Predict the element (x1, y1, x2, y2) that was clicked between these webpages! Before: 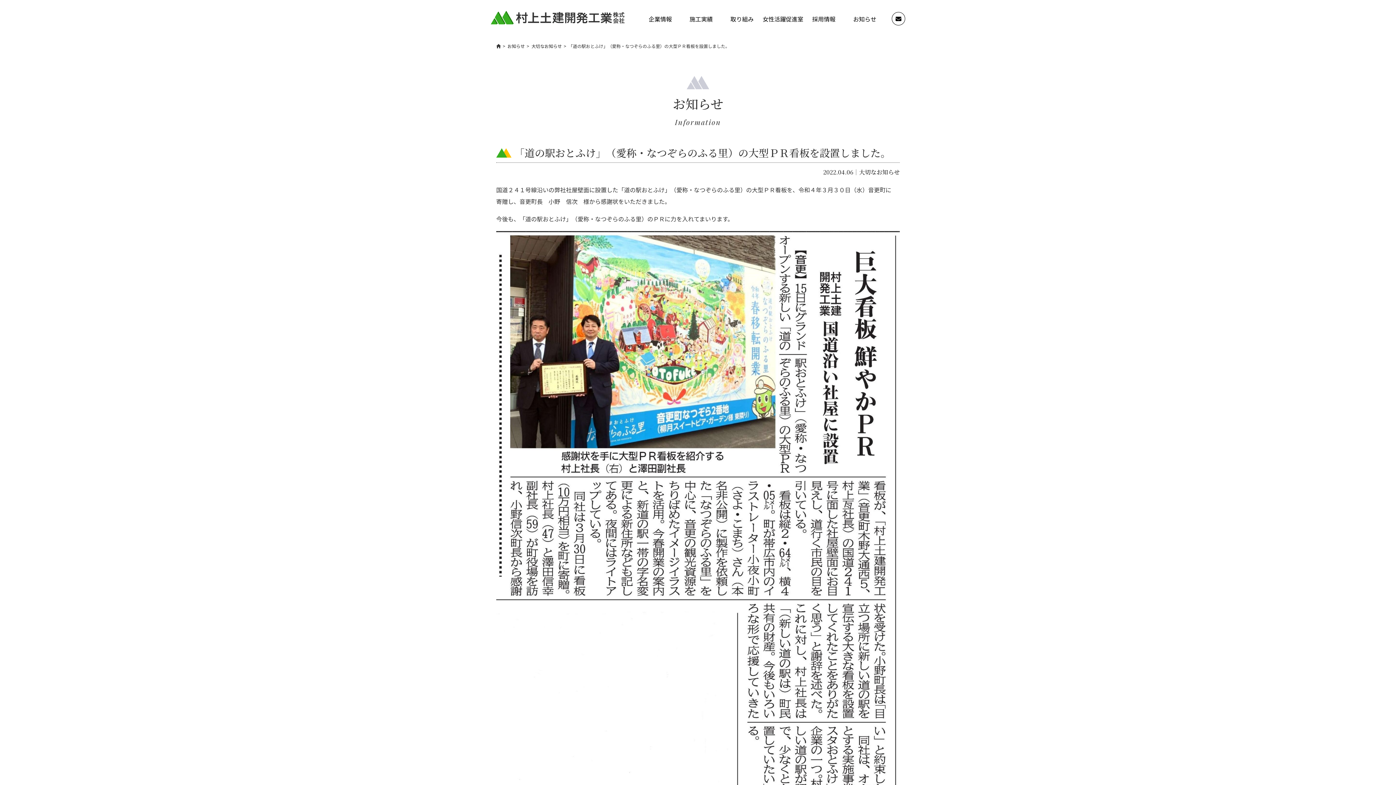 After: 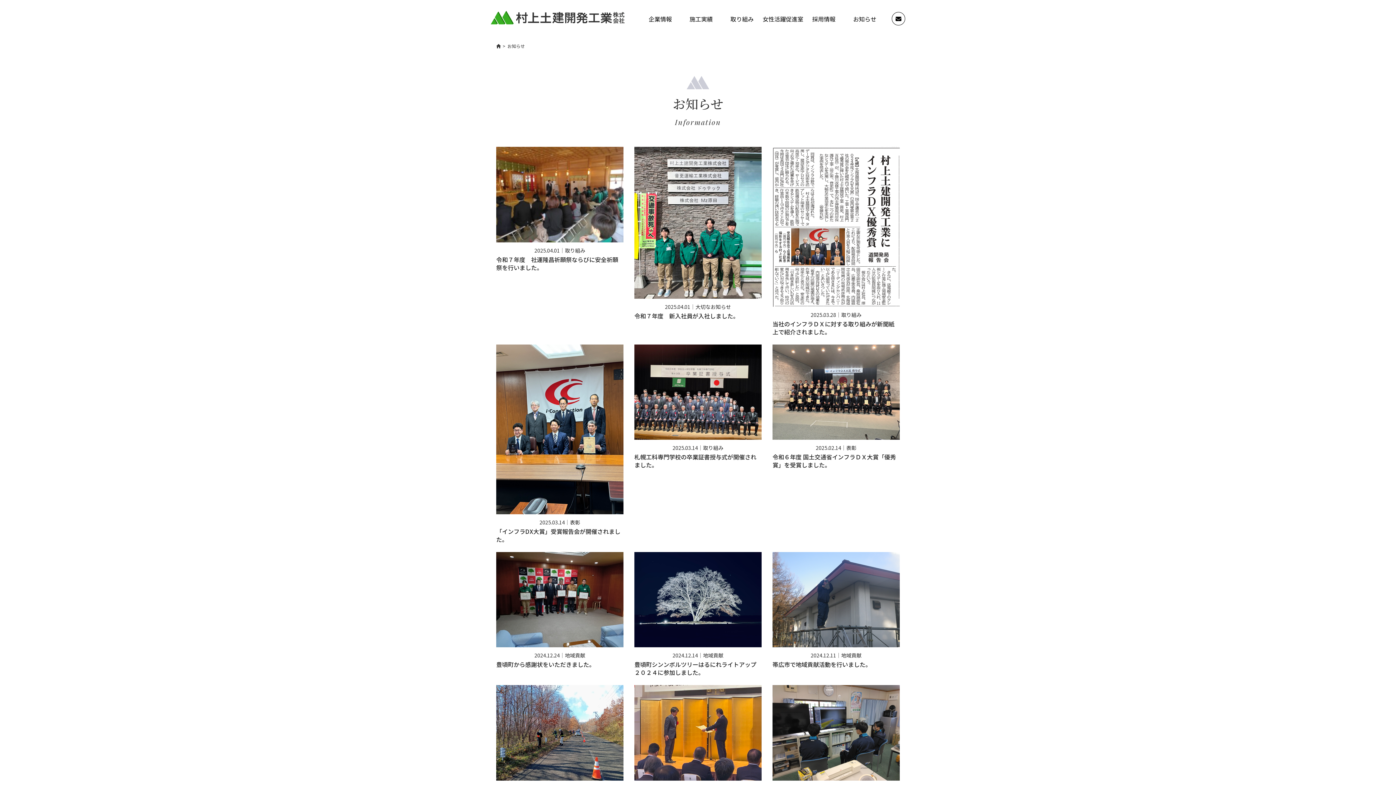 Action: bbox: (853, 10, 876, 24) label: お知らせ